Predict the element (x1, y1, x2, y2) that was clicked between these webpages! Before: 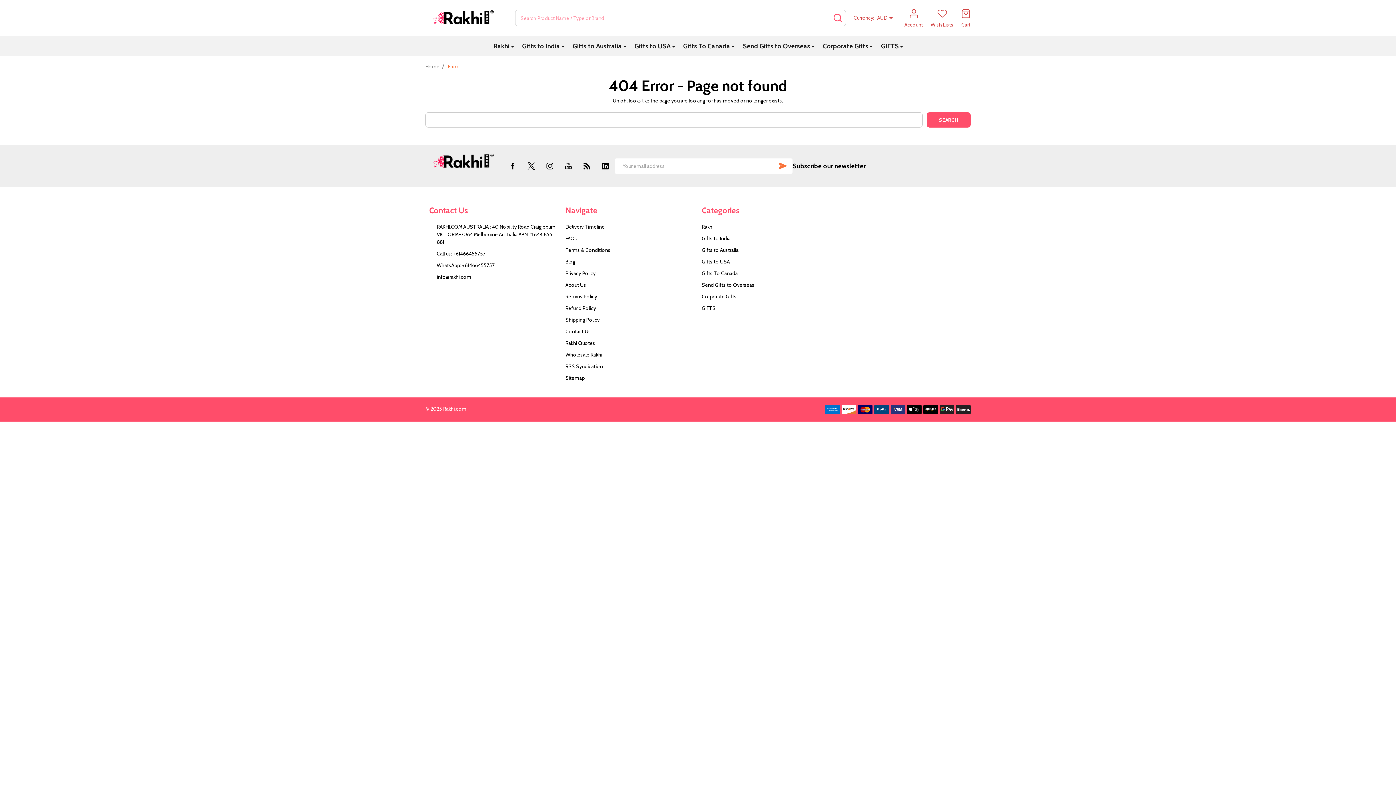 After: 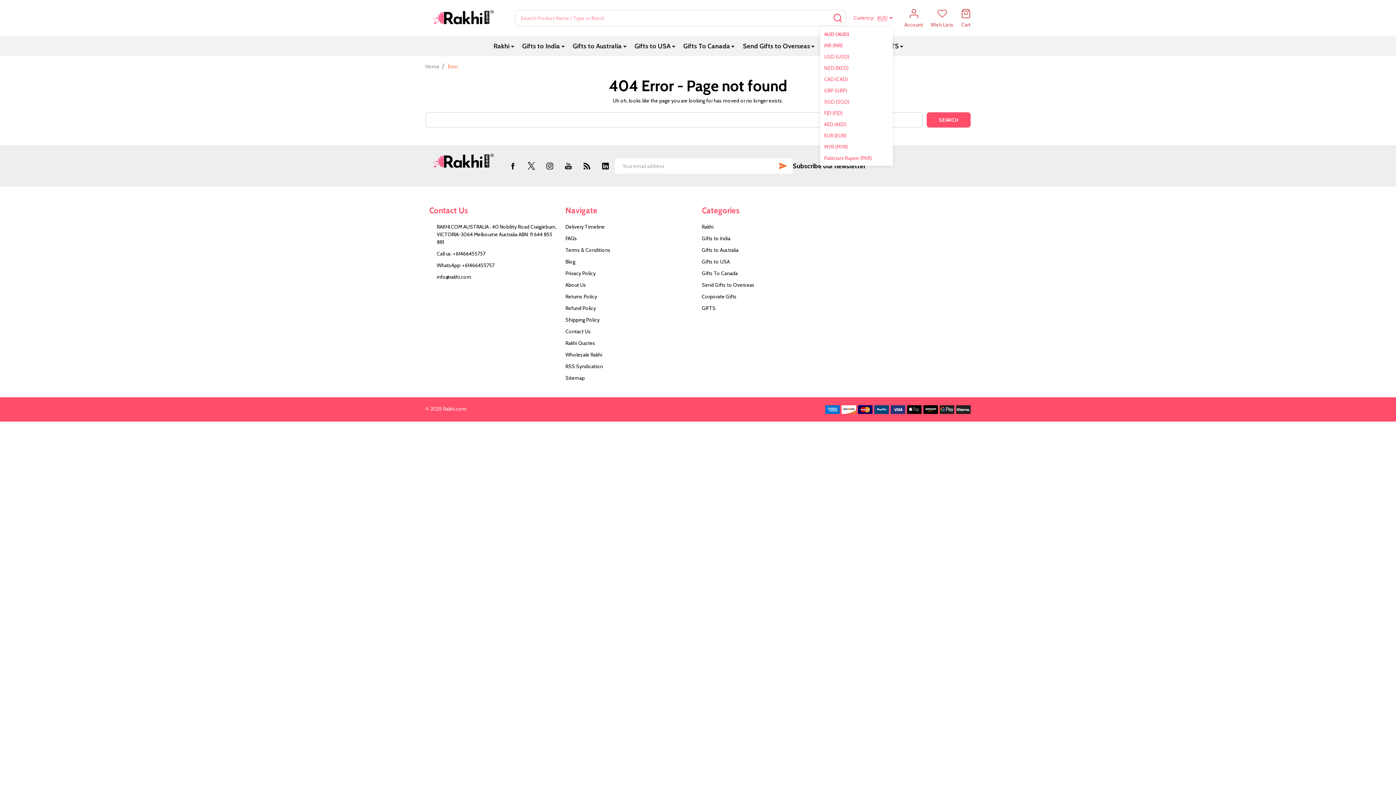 Action: label: Currency: 
AUD bbox: (853, 14, 893, 21)